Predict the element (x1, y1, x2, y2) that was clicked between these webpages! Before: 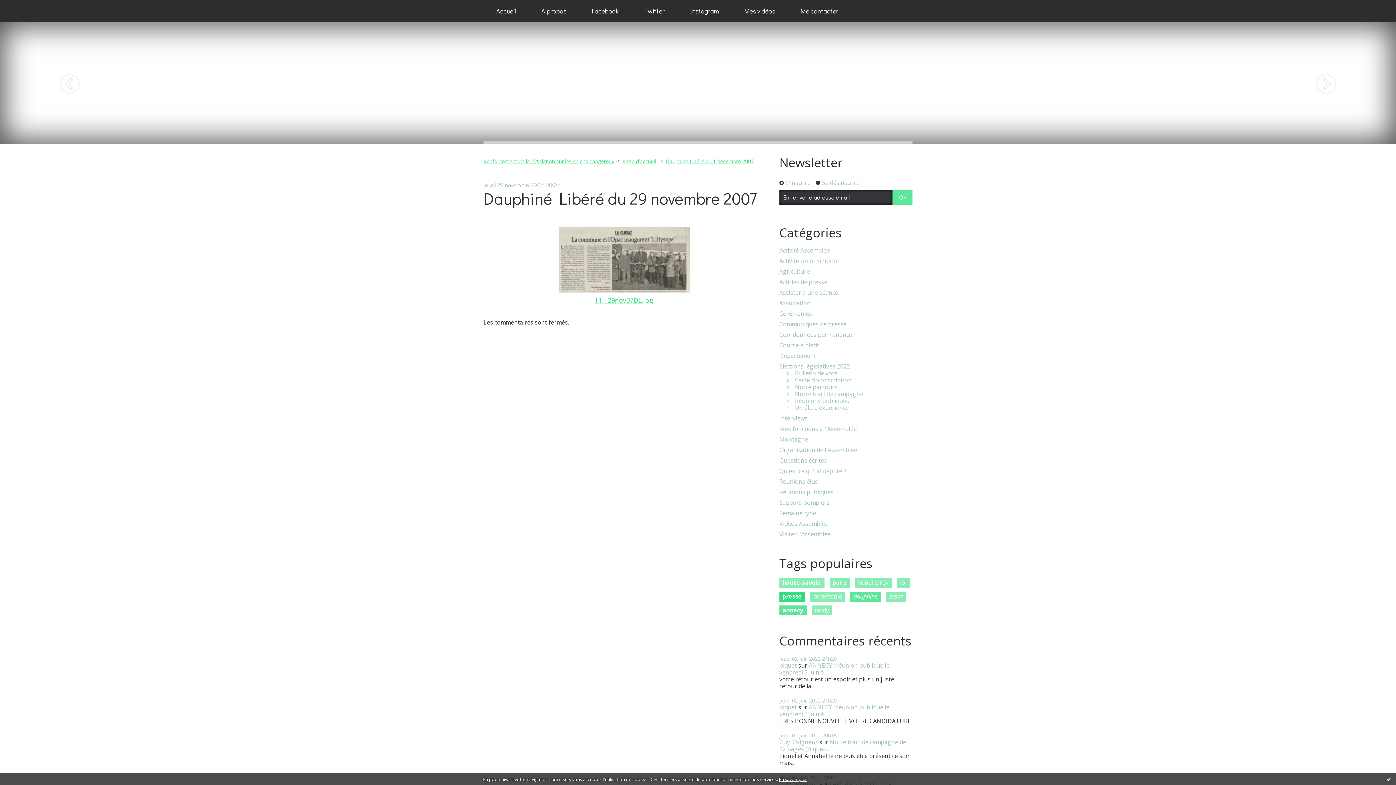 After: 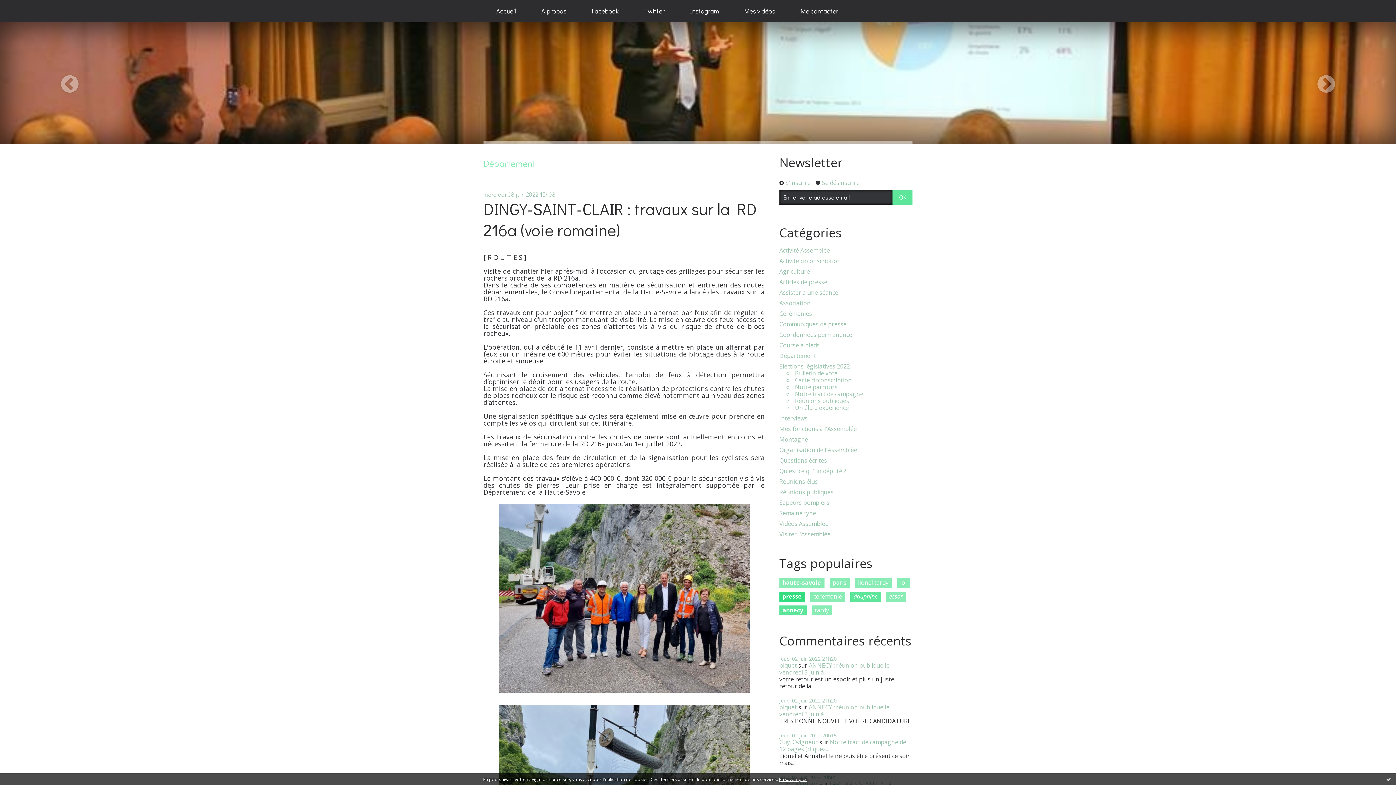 Action: label: Département bbox: (779, 352, 816, 359)